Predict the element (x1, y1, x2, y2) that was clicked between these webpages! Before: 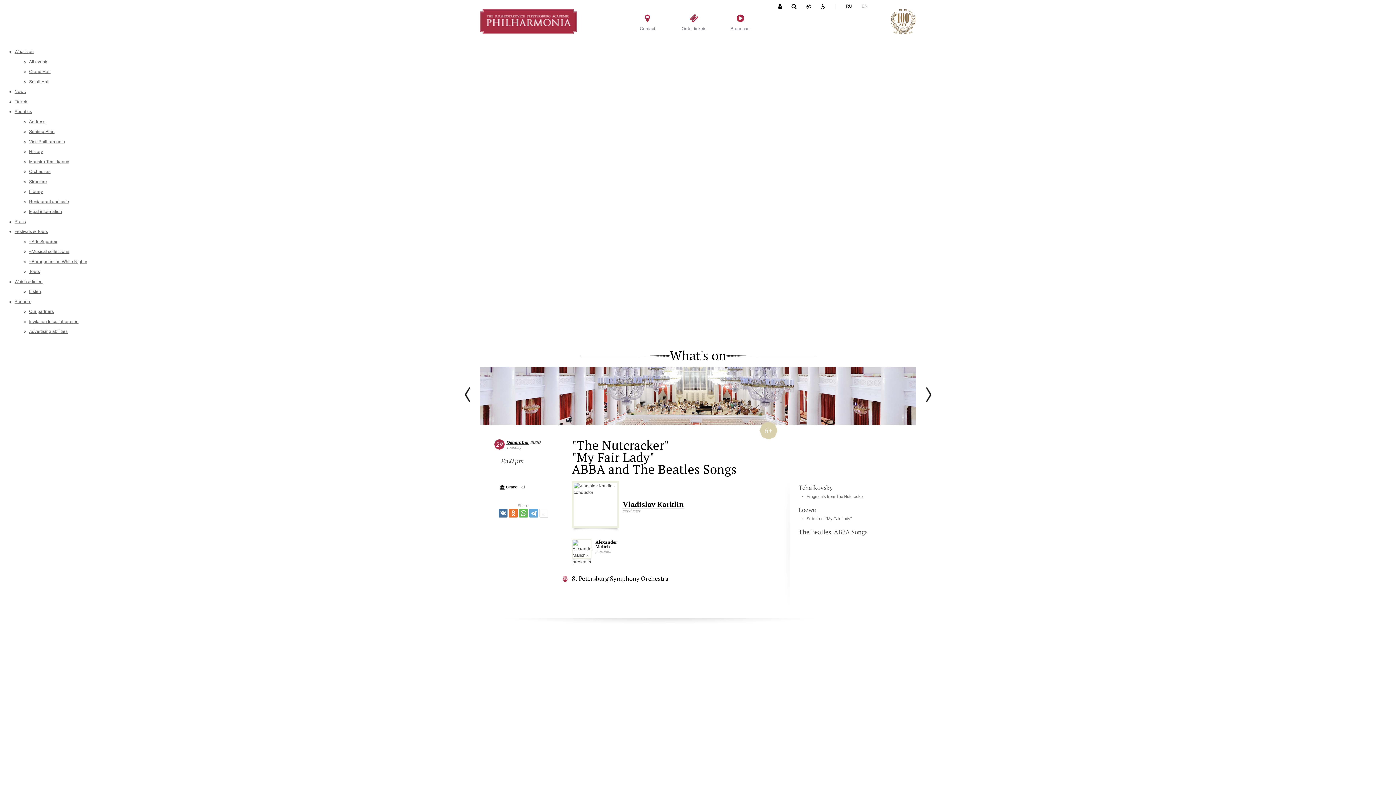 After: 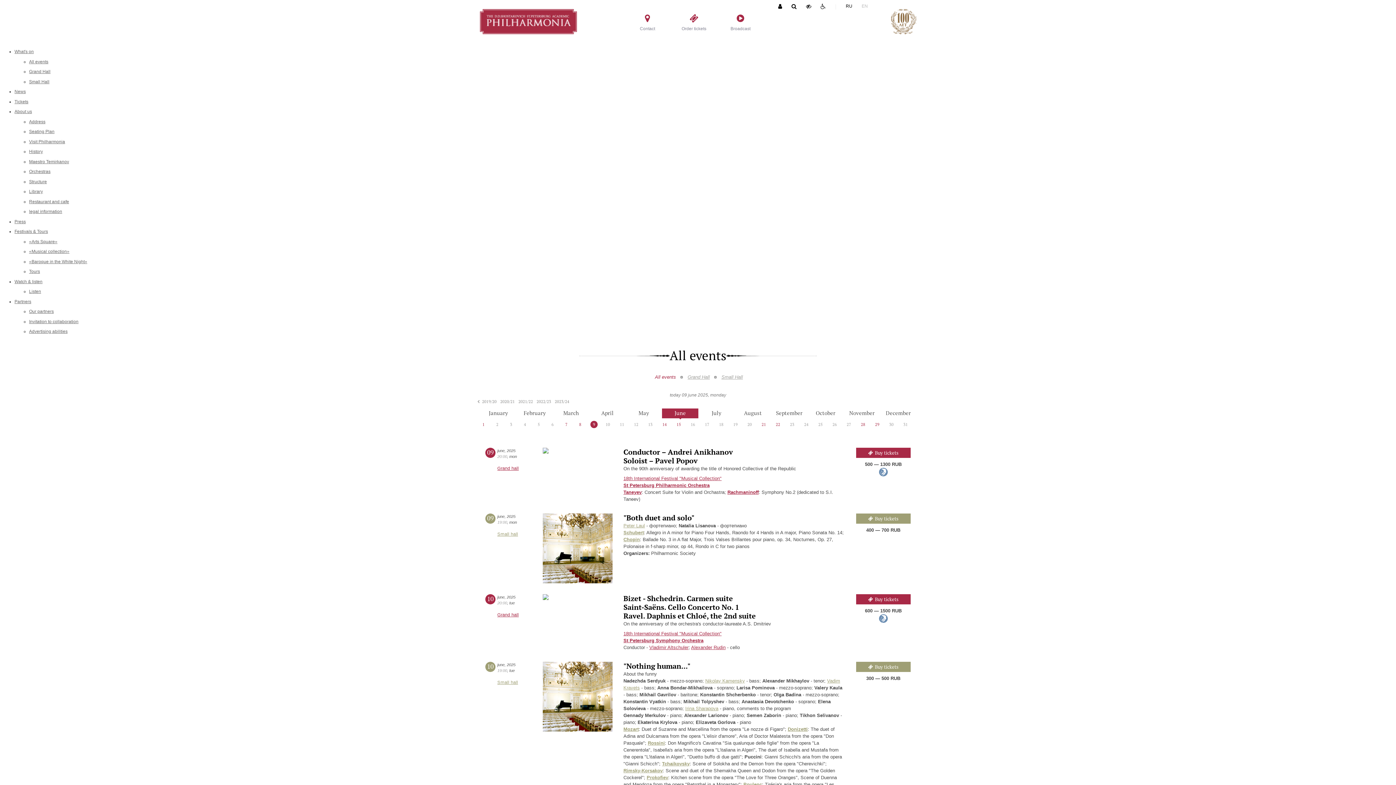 Action: label: All events bbox: (29, 59, 48, 64)